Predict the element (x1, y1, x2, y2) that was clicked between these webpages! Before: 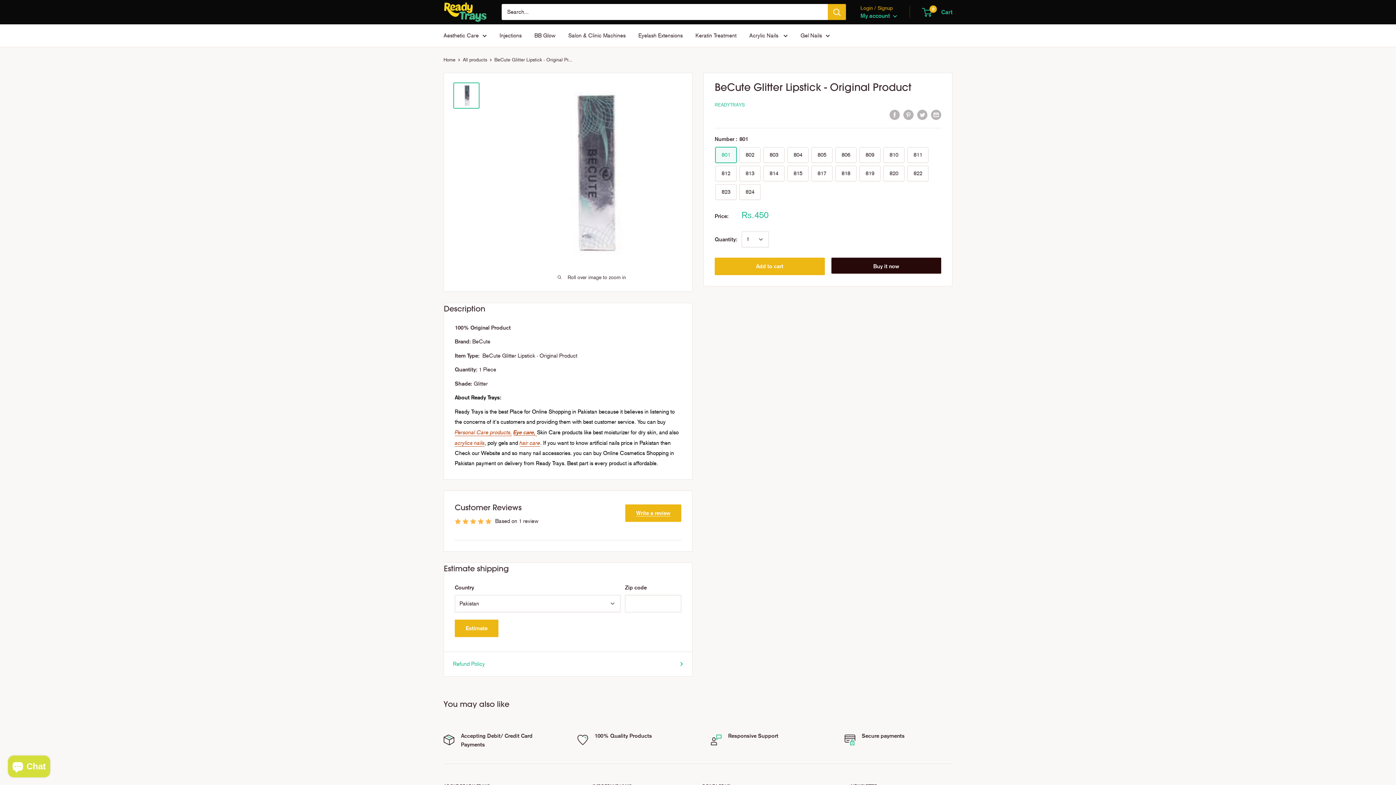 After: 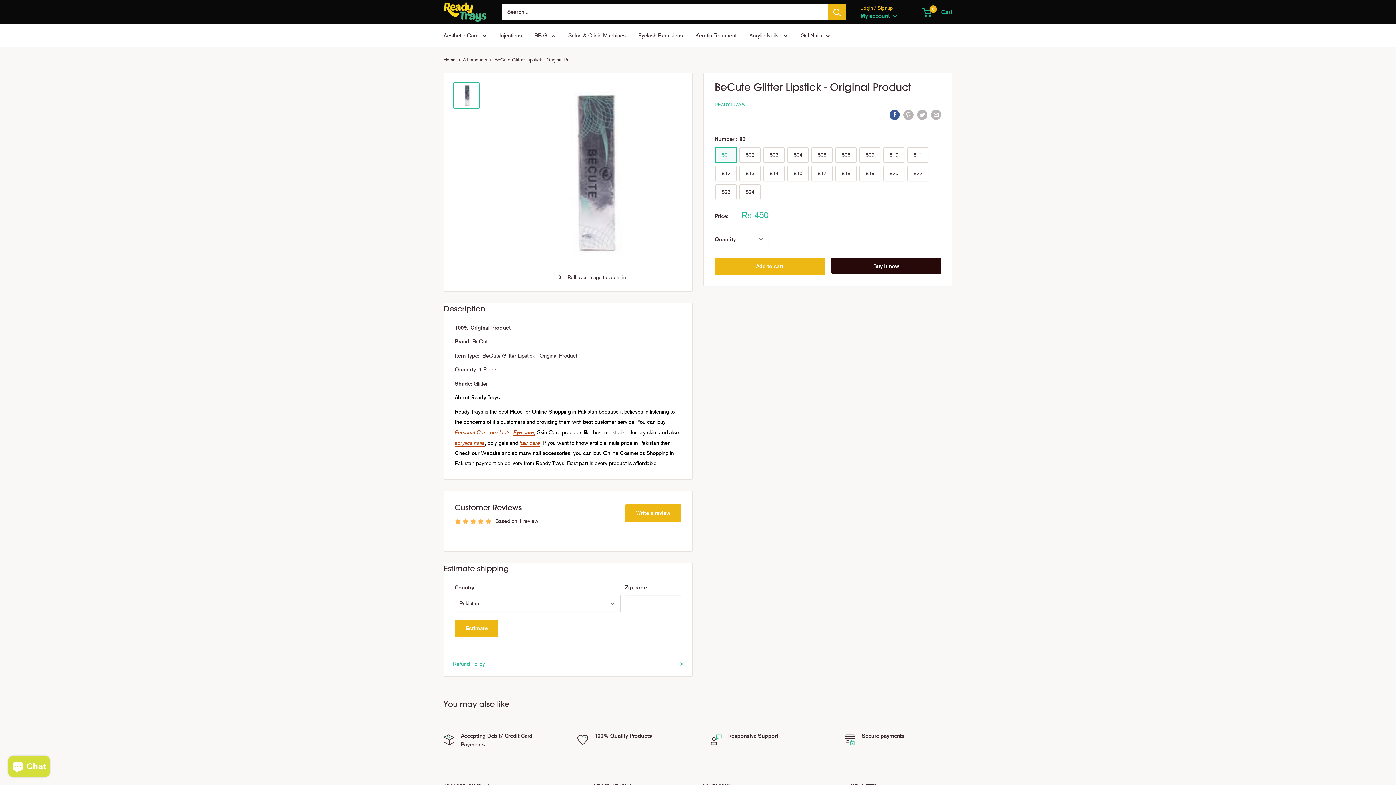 Action: label: Share on Facebook bbox: (889, 109, 900, 119)